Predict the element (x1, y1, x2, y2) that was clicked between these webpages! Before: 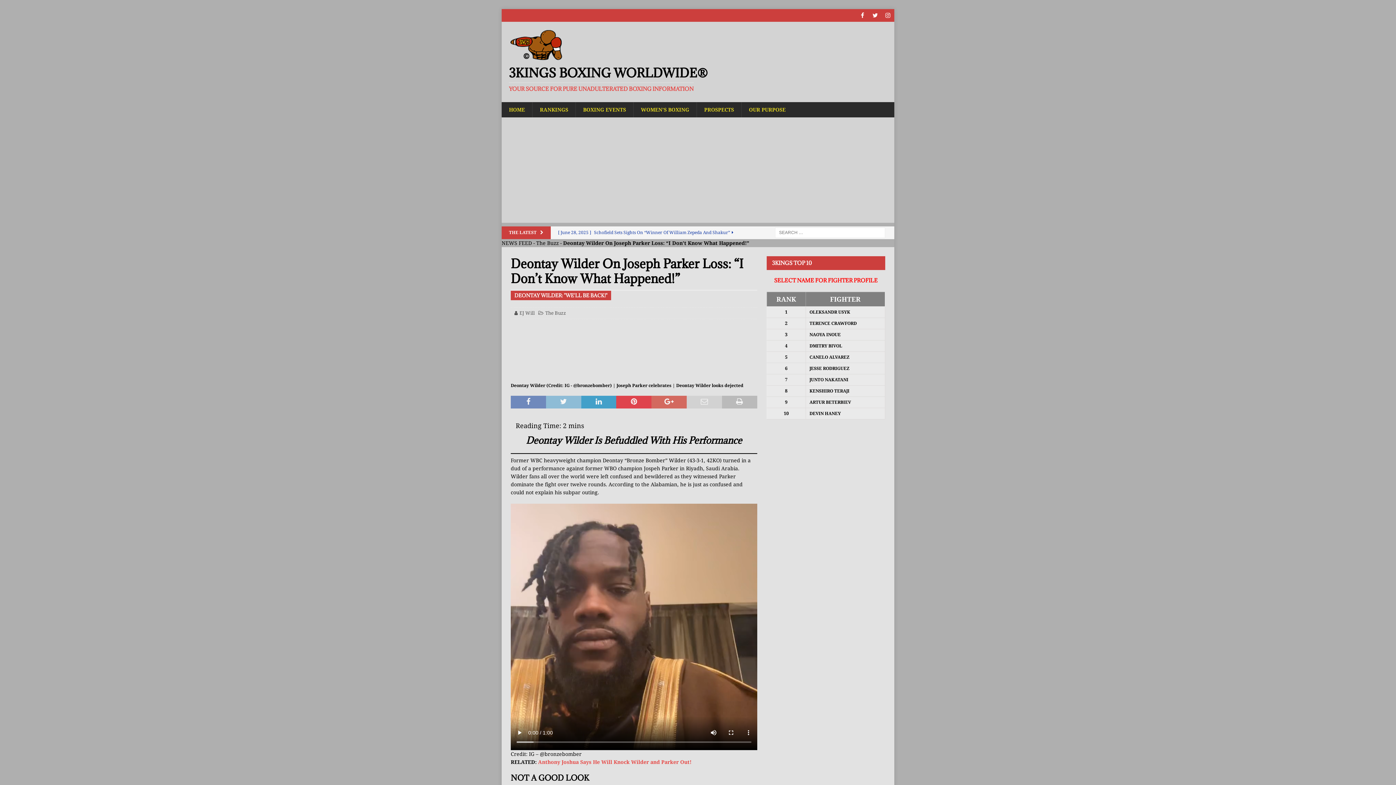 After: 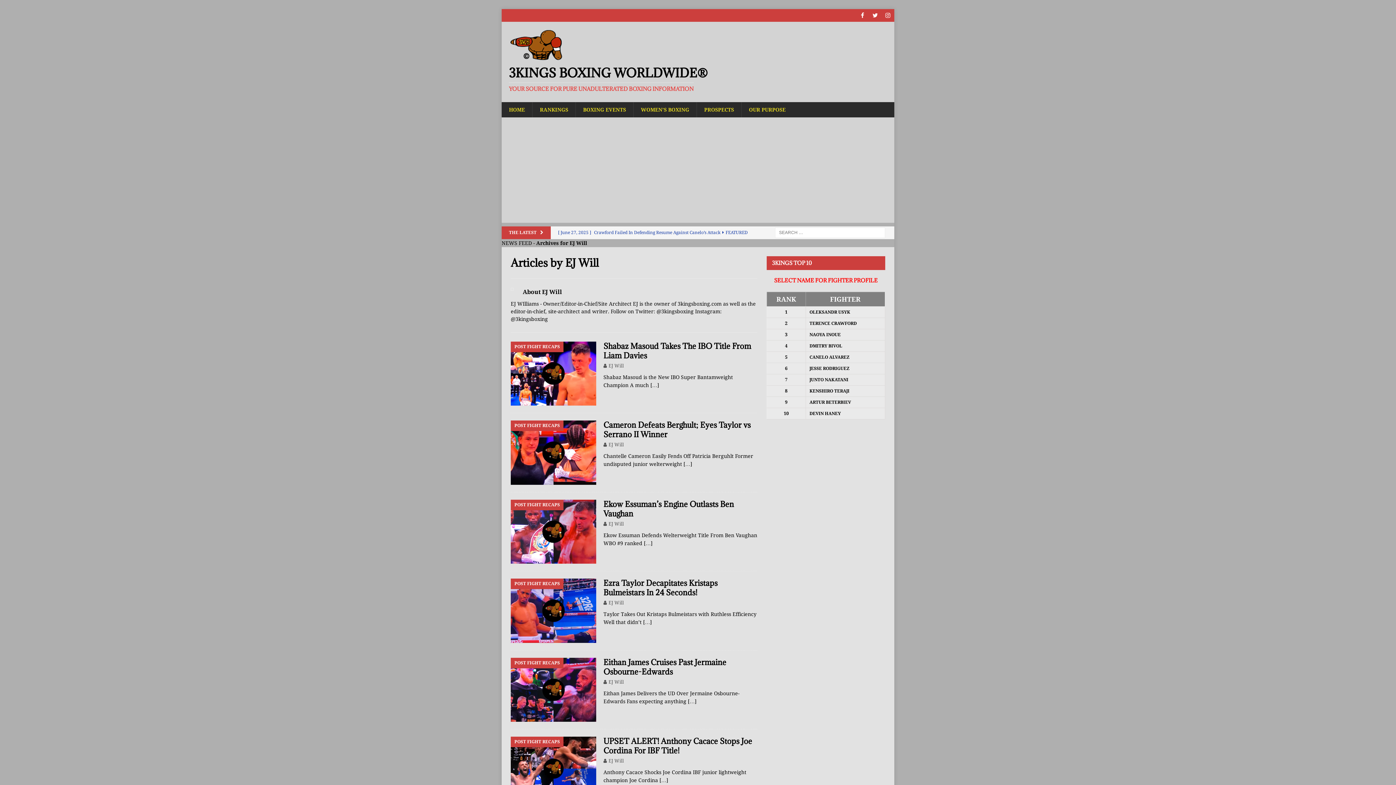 Action: label: EJ Will bbox: (519, 310, 534, 316)